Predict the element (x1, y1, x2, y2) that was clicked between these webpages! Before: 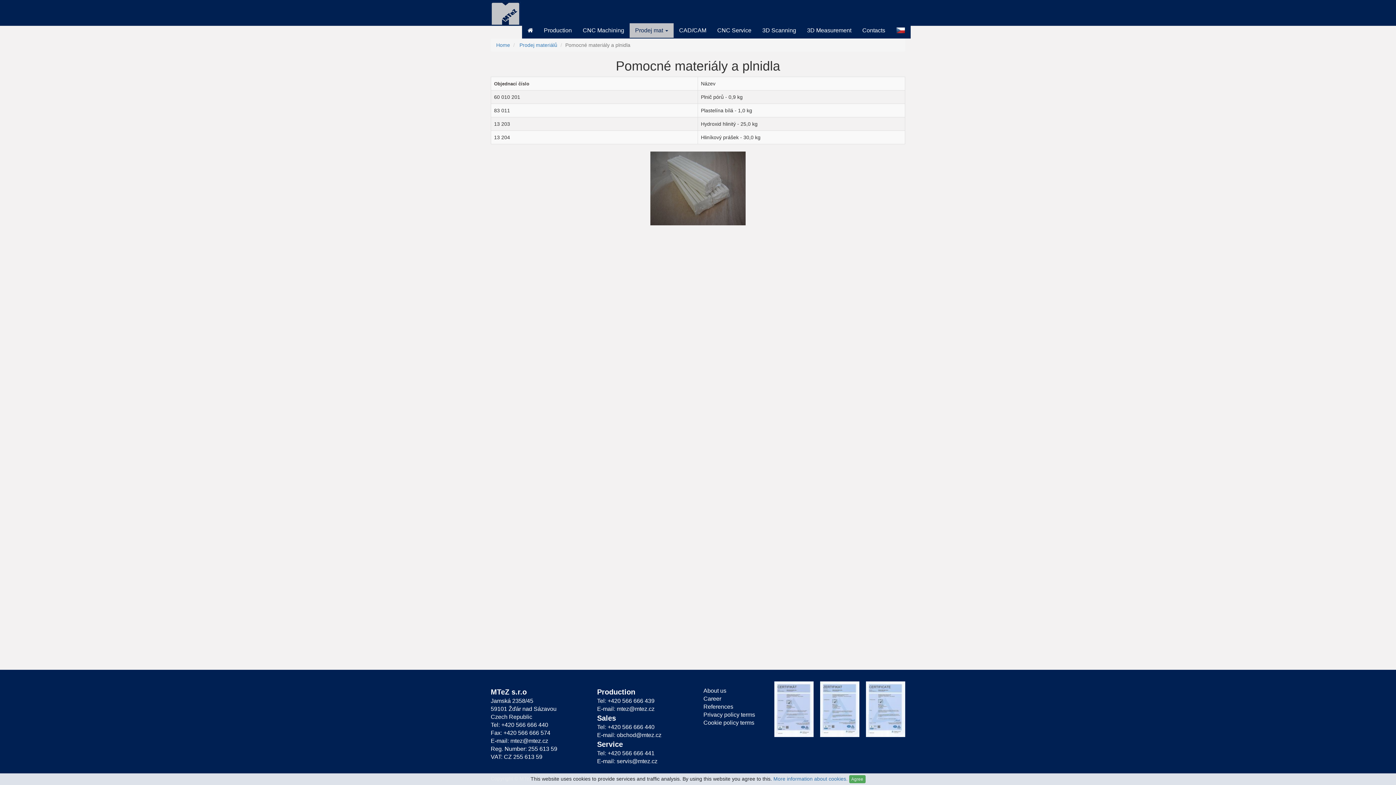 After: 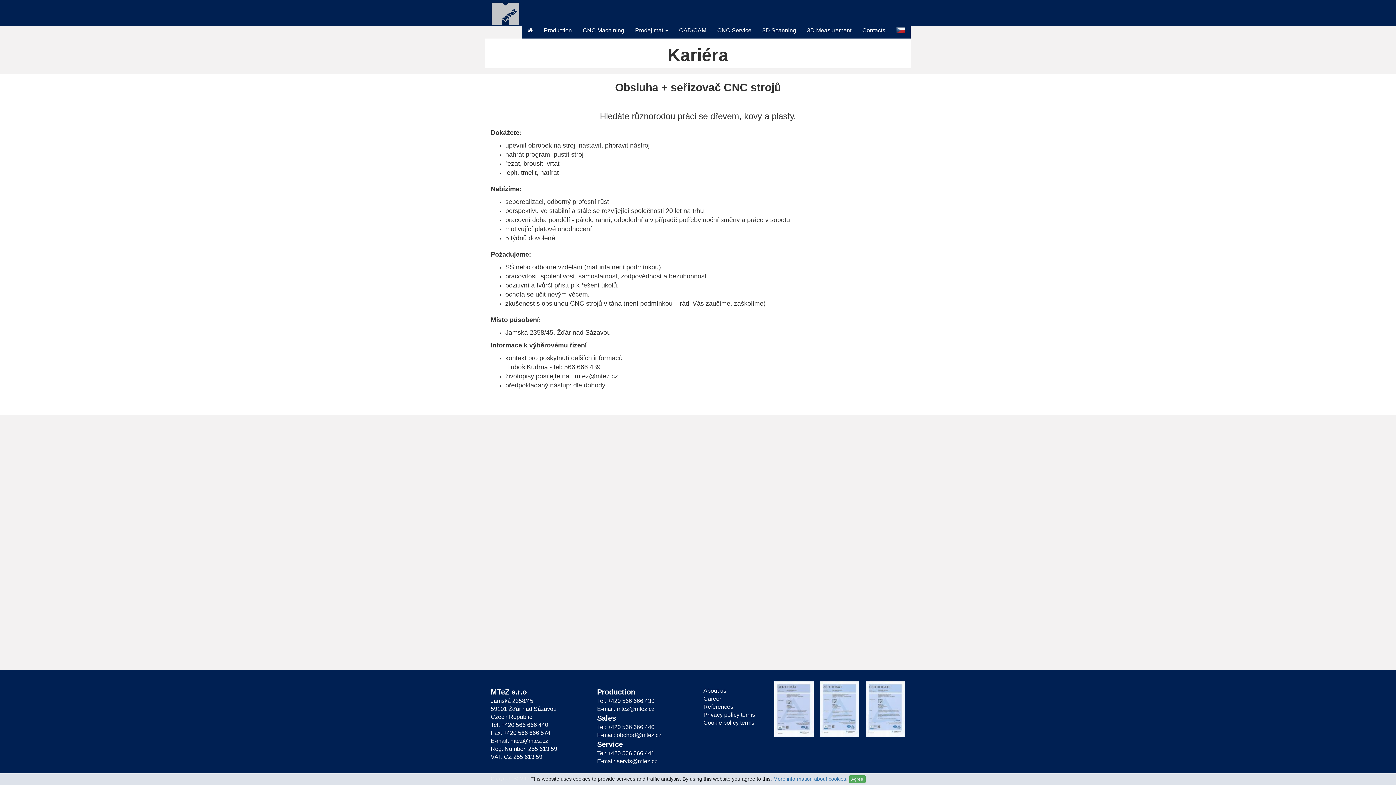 Action: bbox: (703, 695, 763, 703) label: Career